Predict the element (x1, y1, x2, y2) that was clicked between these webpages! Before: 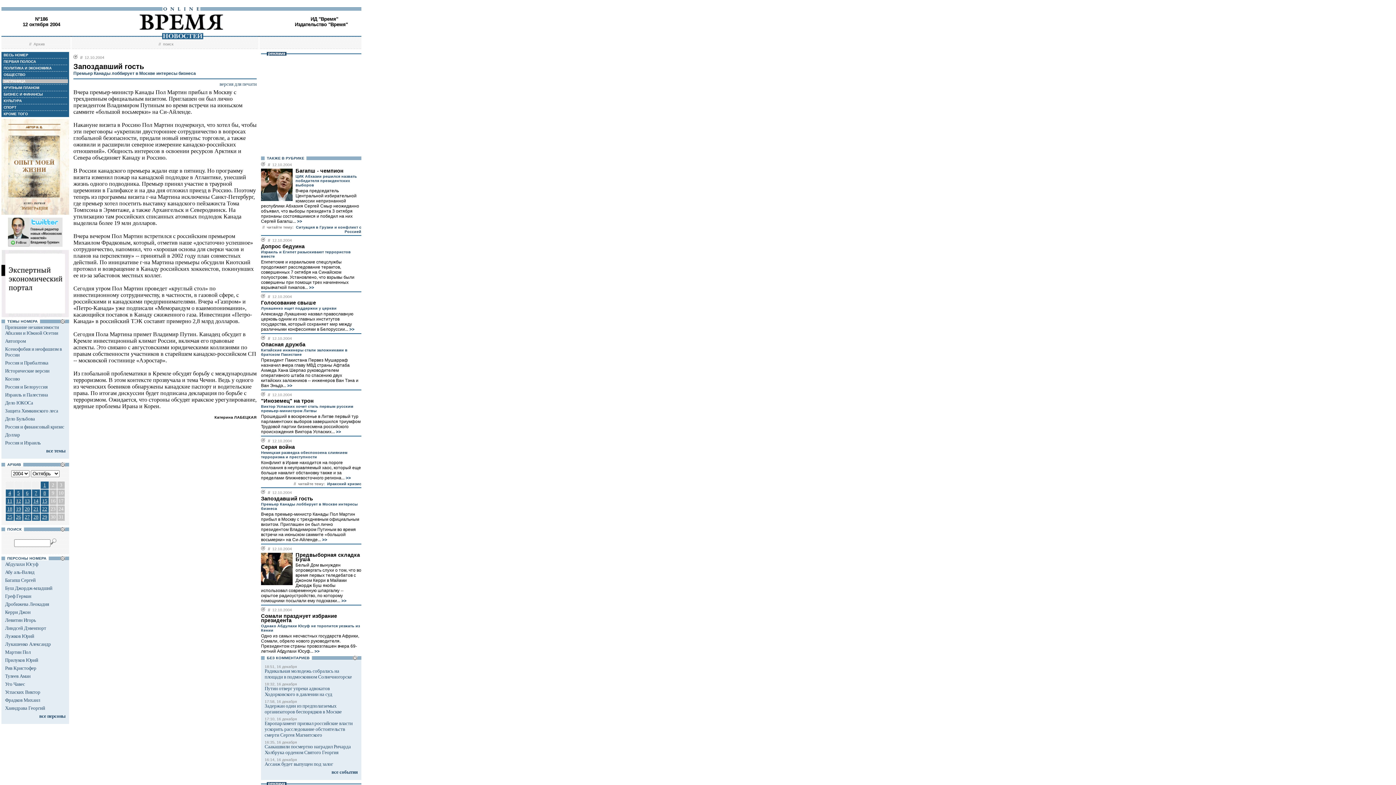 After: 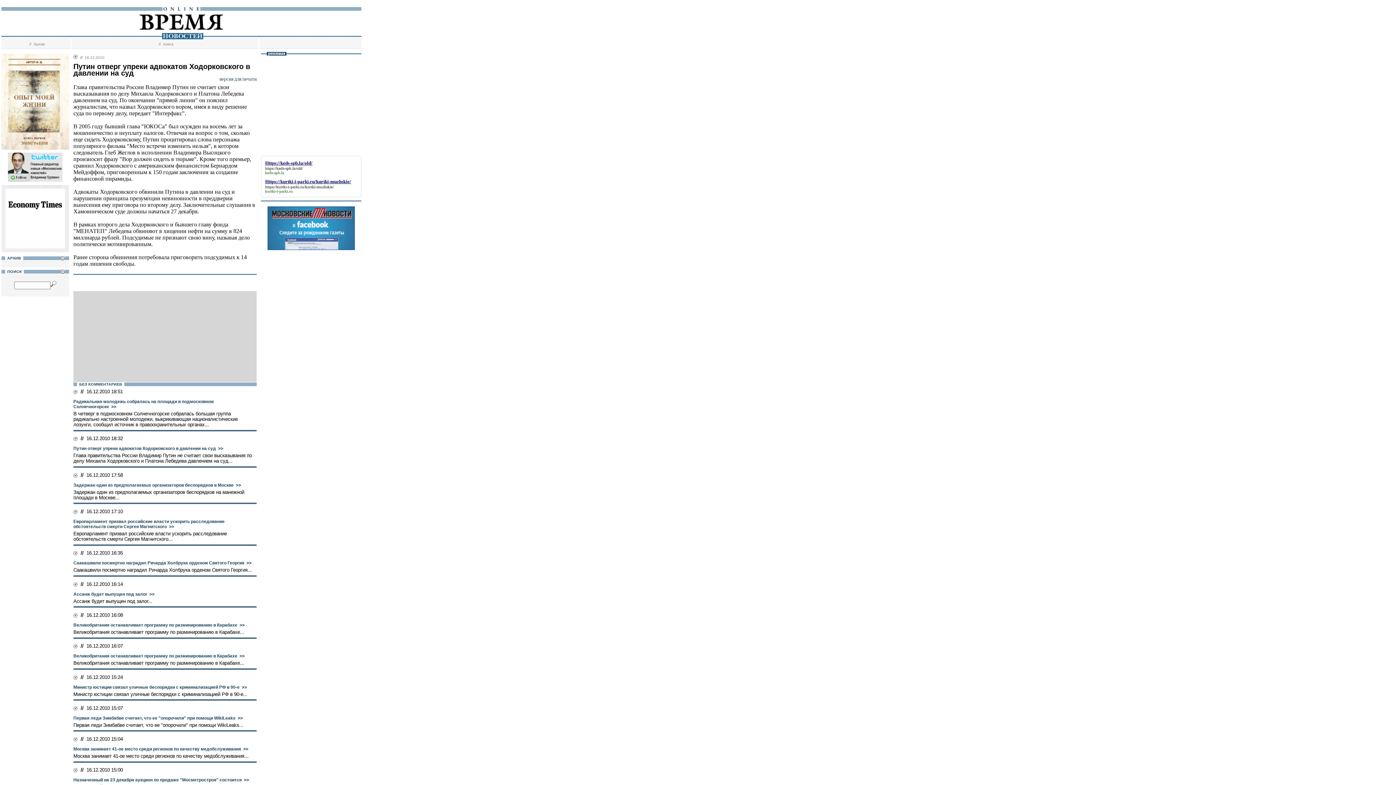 Action: bbox: (264, 686, 332, 697) label: Путин отверг упреки адвокатов Ходорковского в давлении на суд